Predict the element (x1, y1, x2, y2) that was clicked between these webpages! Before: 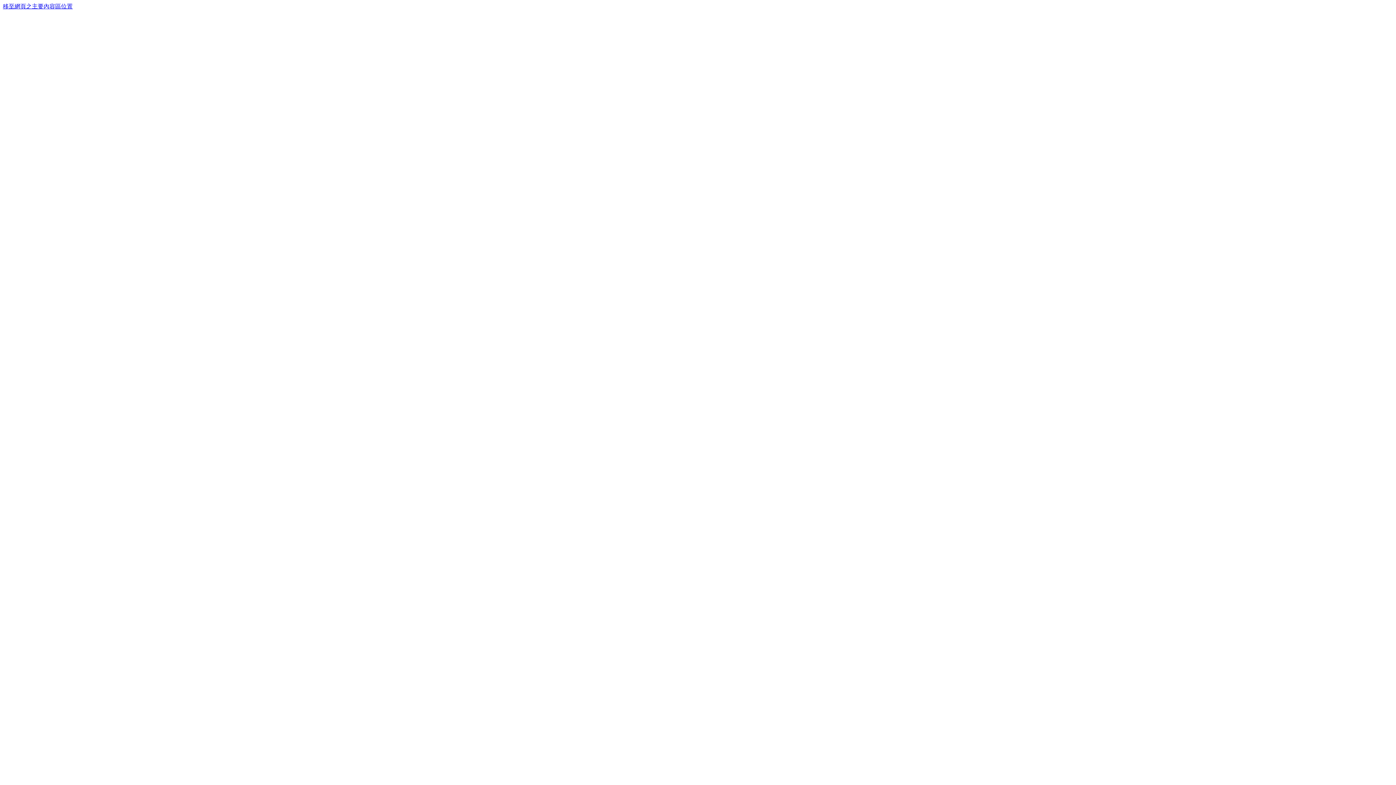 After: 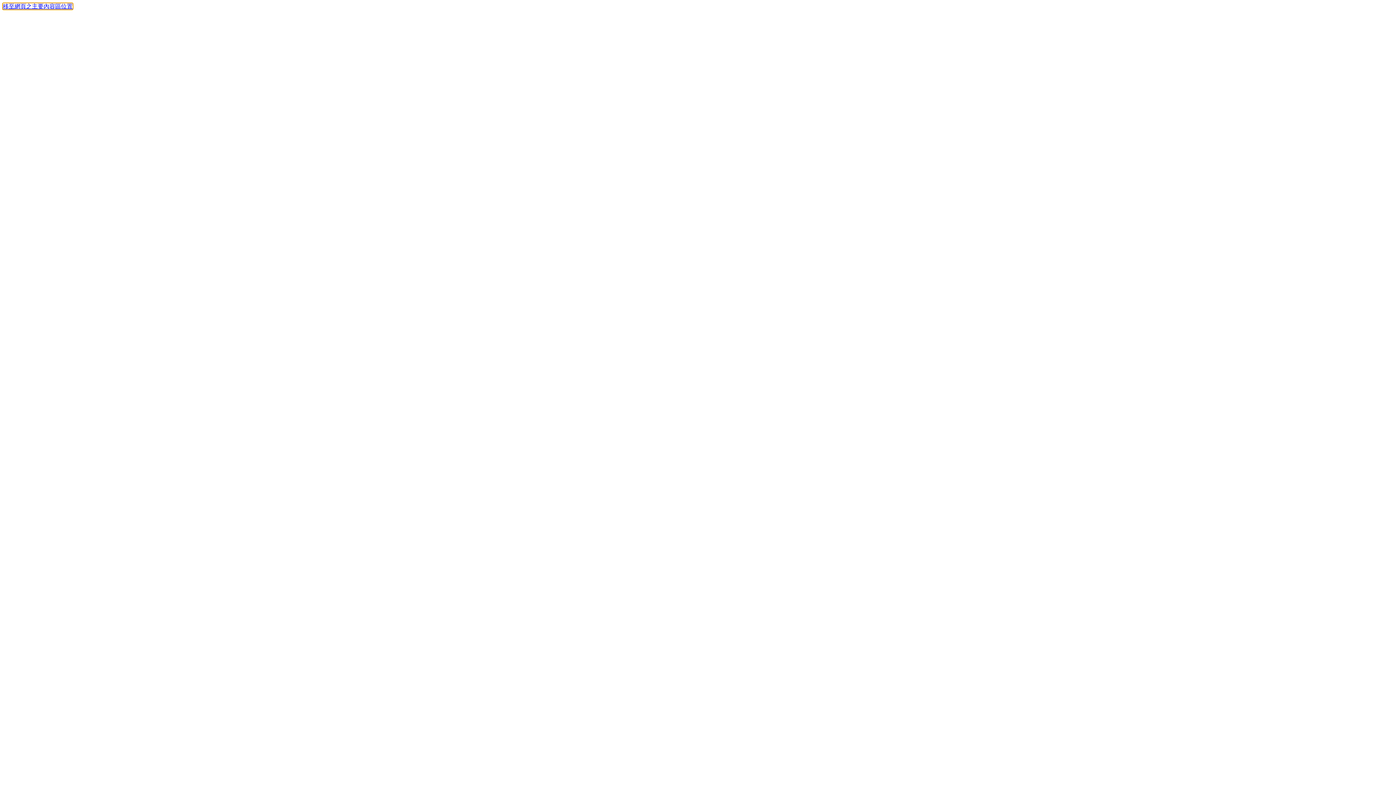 Action: bbox: (2, 3, 72, 9) label: 移至網頁之主要內容區位置